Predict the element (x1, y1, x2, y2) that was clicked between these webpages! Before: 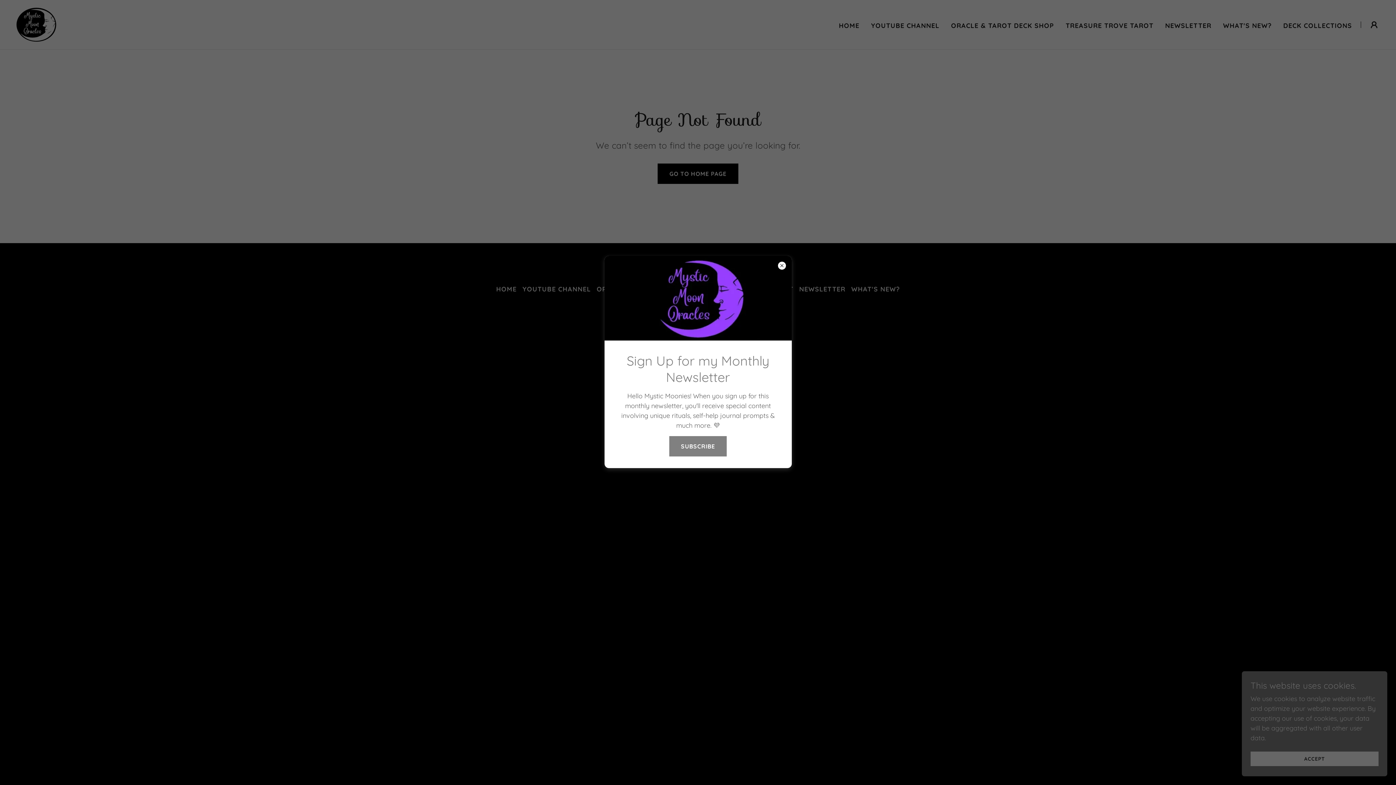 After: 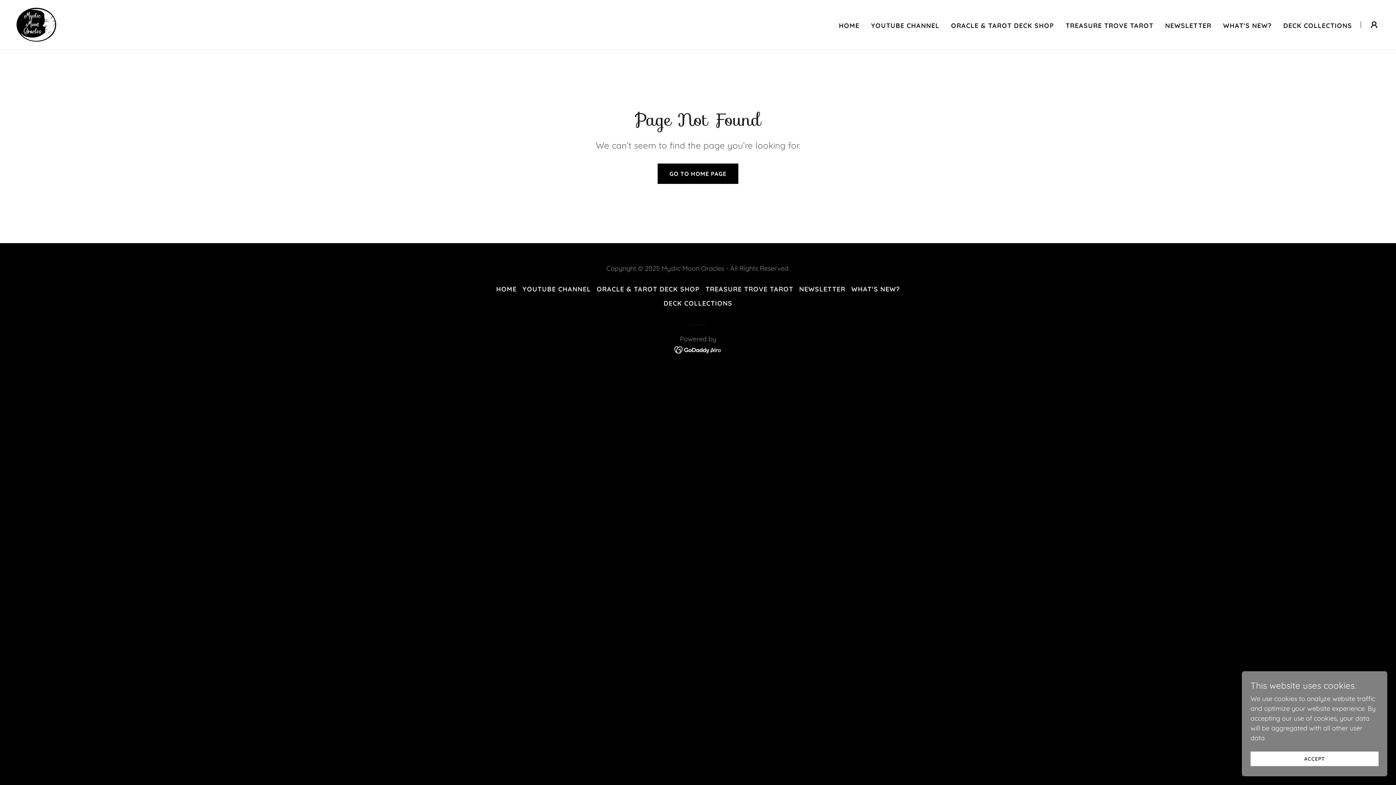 Action: label: SUBSCRIBE bbox: (669, 436, 726, 456)